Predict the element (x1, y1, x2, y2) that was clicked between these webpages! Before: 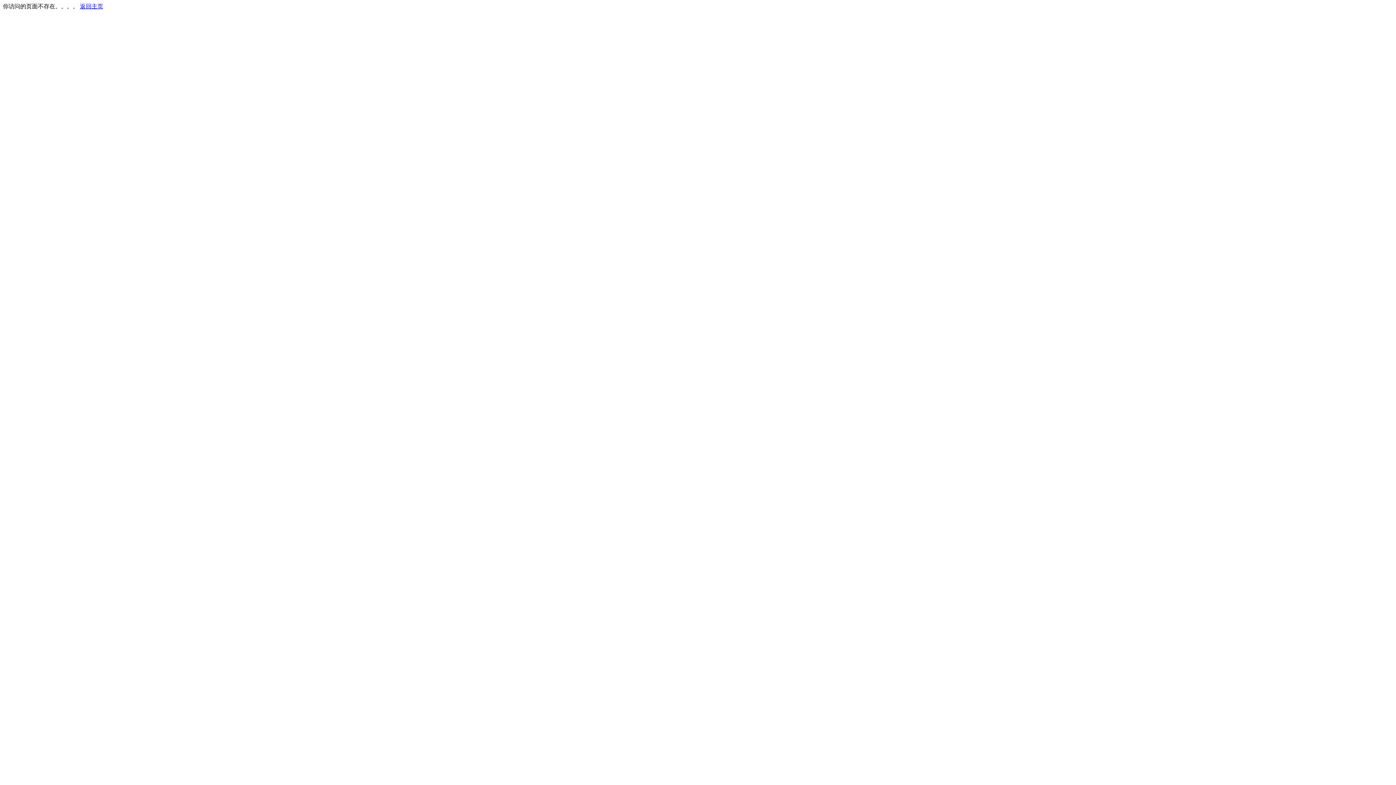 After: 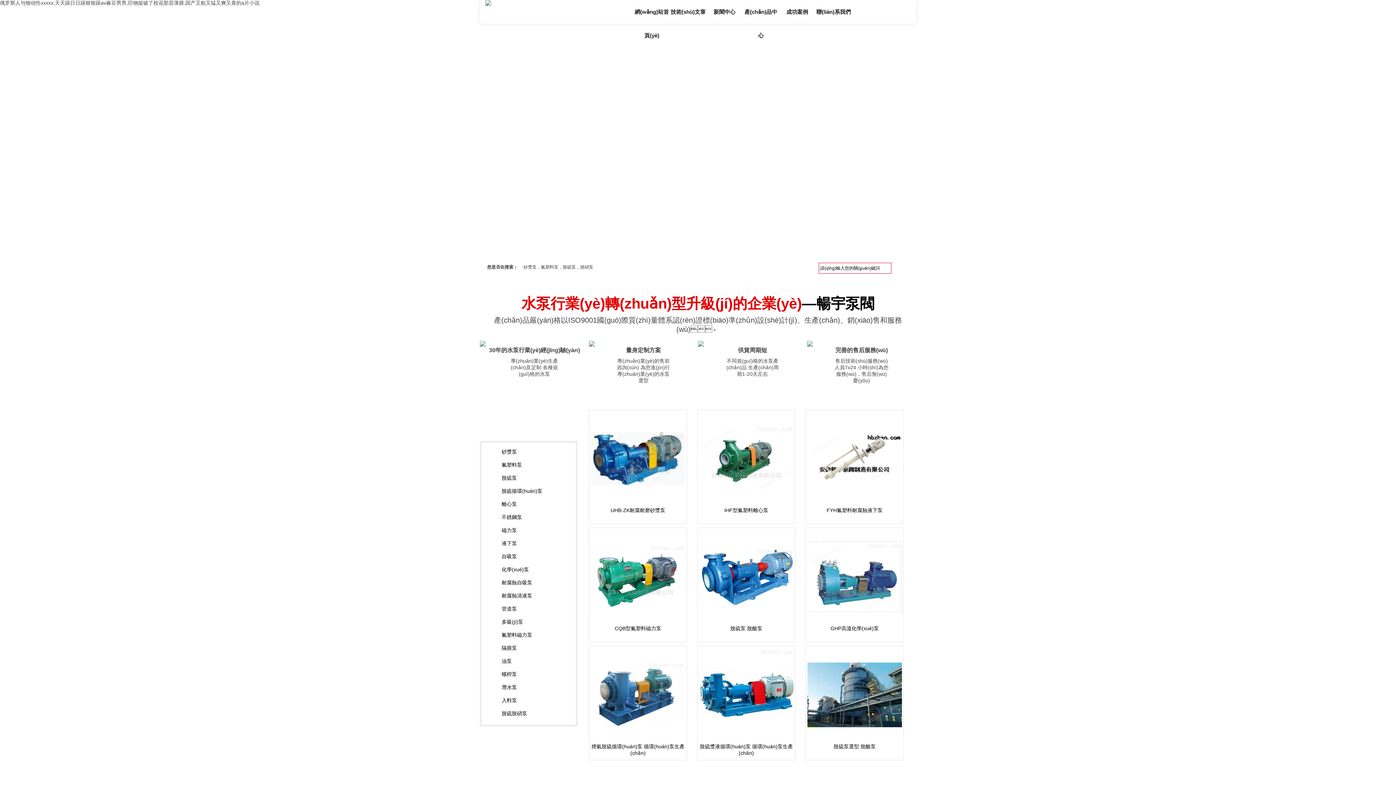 Action: label: 返回主页 bbox: (80, 3, 103, 9)